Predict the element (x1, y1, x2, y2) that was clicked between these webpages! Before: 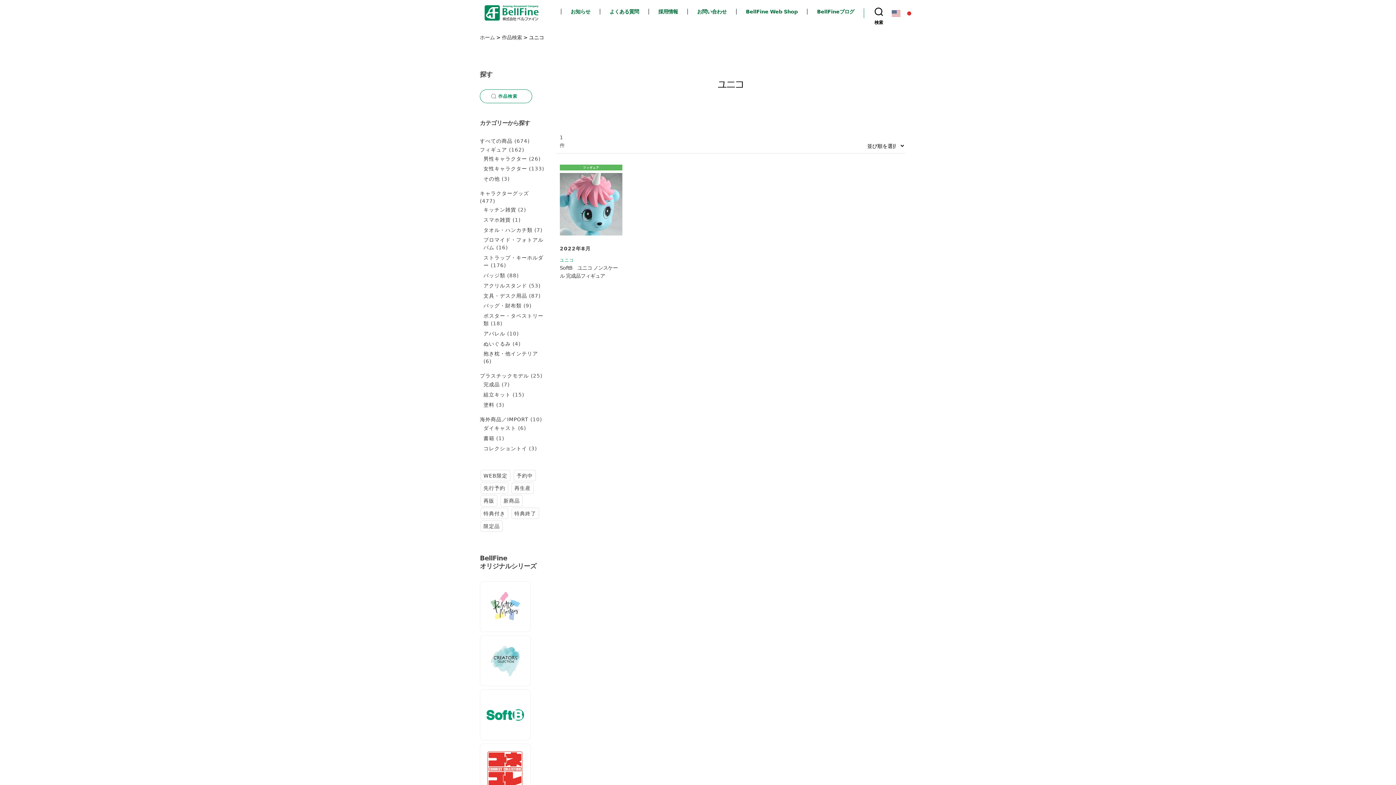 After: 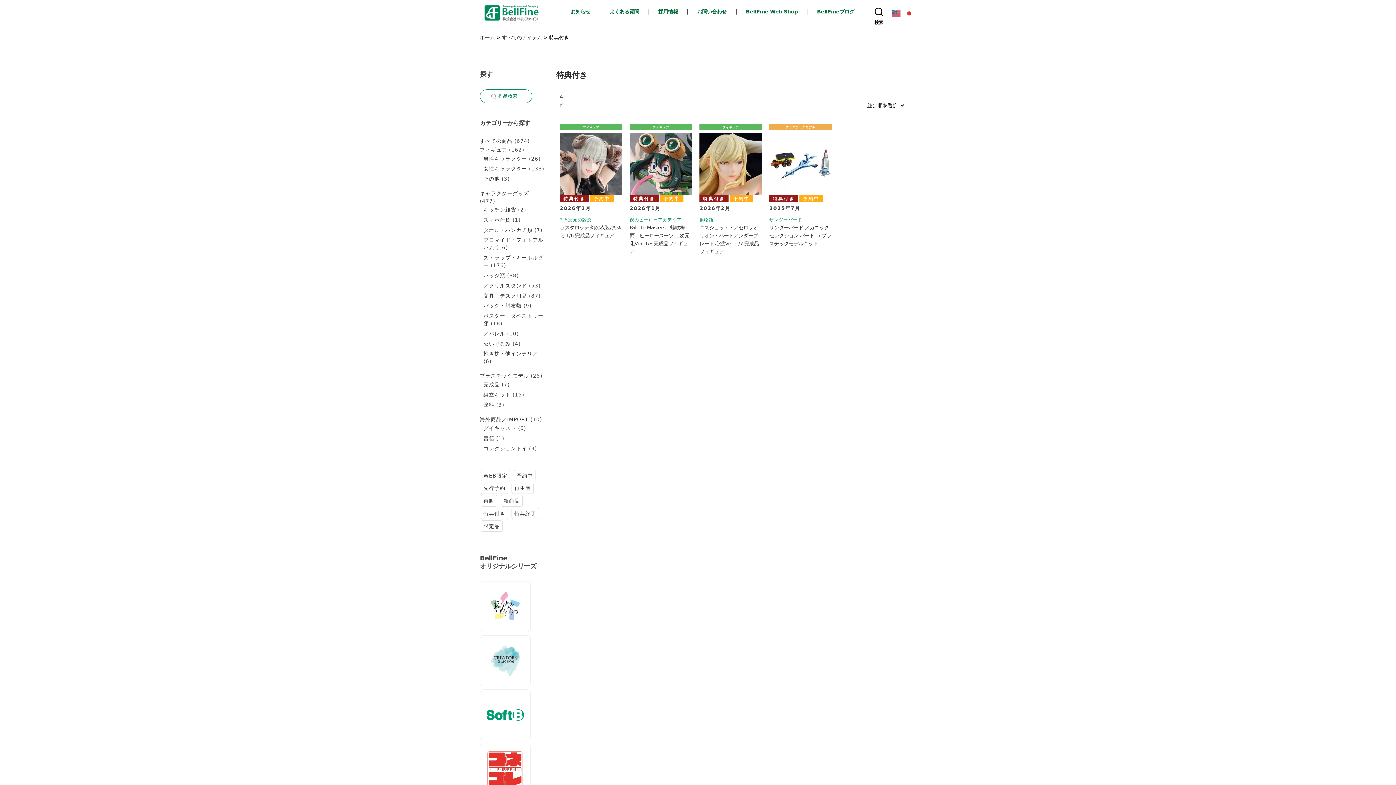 Action: label: 特典付き (4個の項目) bbox: (480, 508, 508, 519)